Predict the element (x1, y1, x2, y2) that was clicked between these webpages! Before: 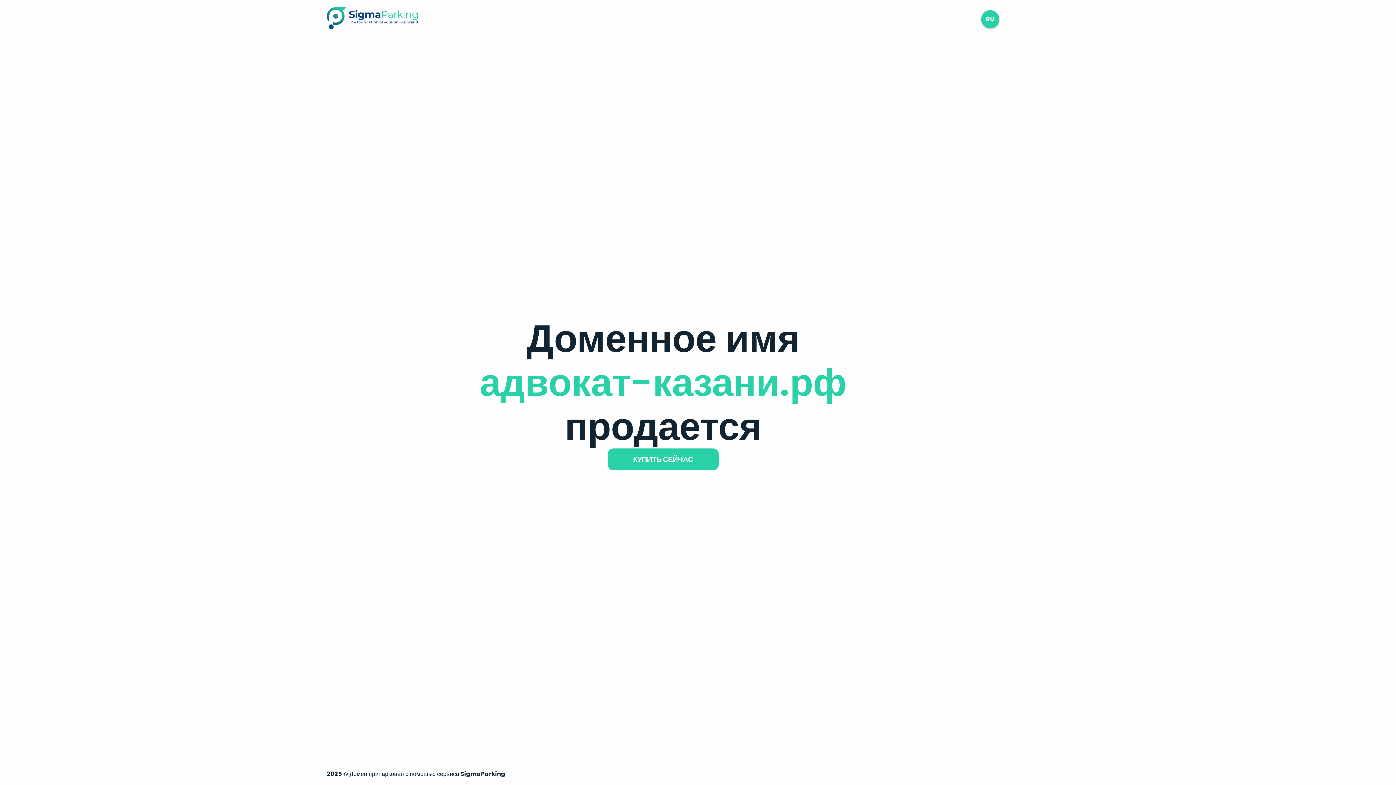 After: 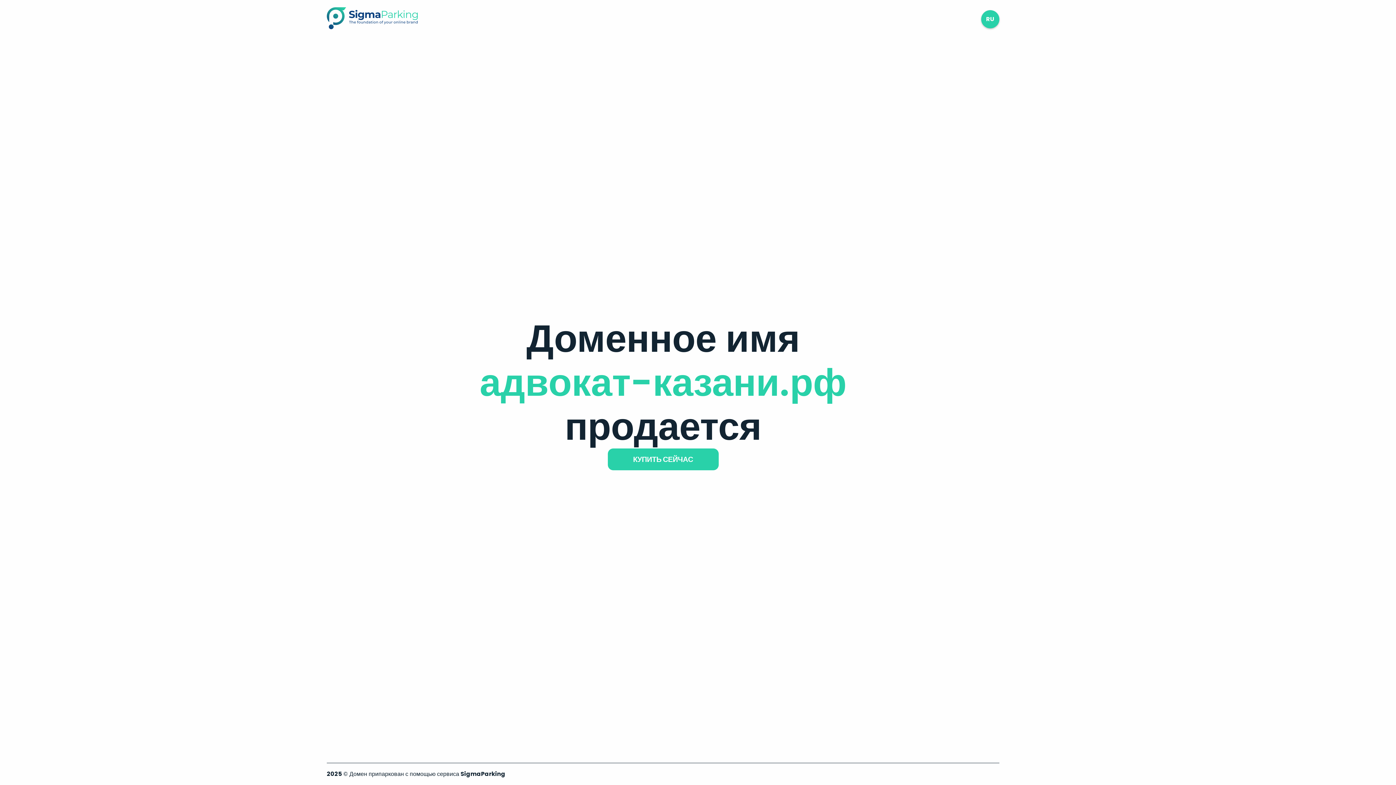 Action: bbox: (326, 23, 417, 31)